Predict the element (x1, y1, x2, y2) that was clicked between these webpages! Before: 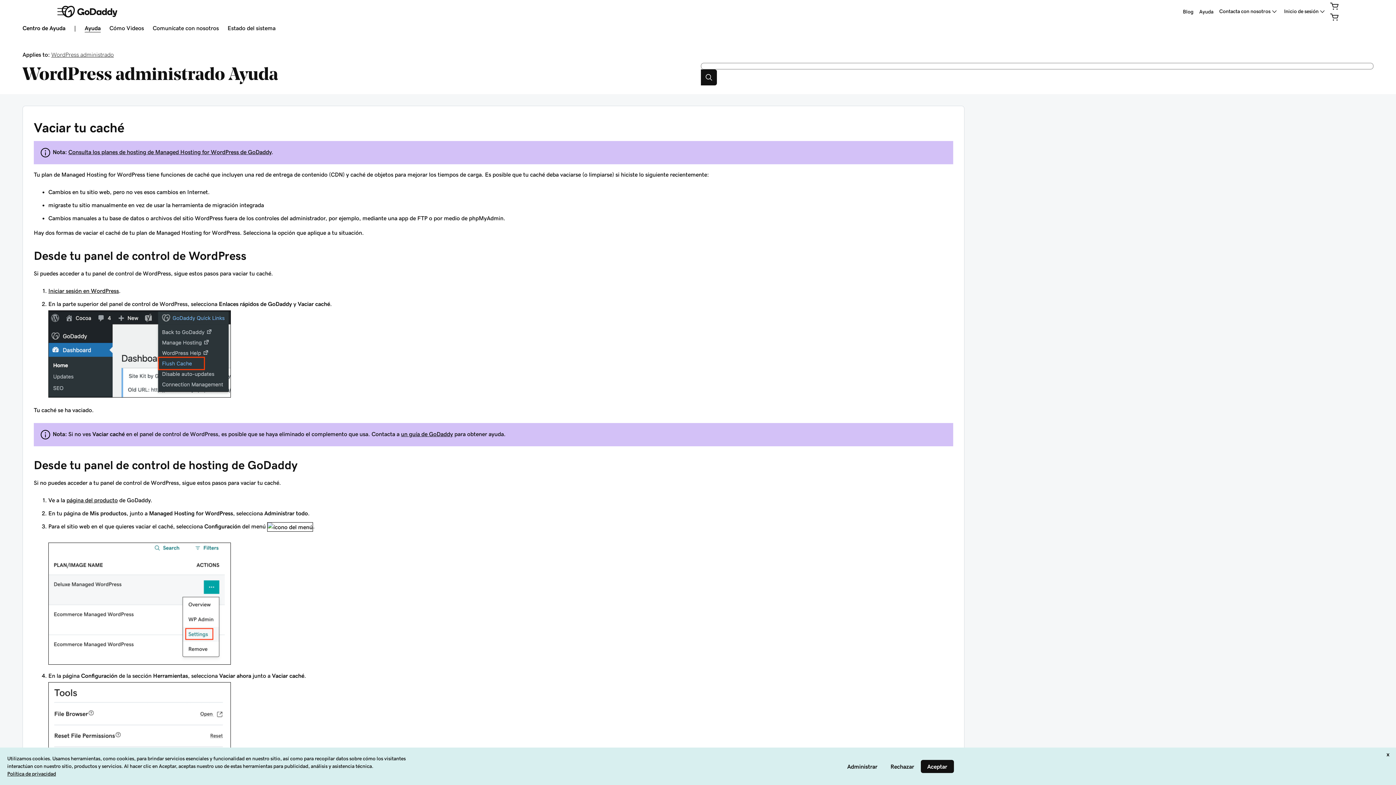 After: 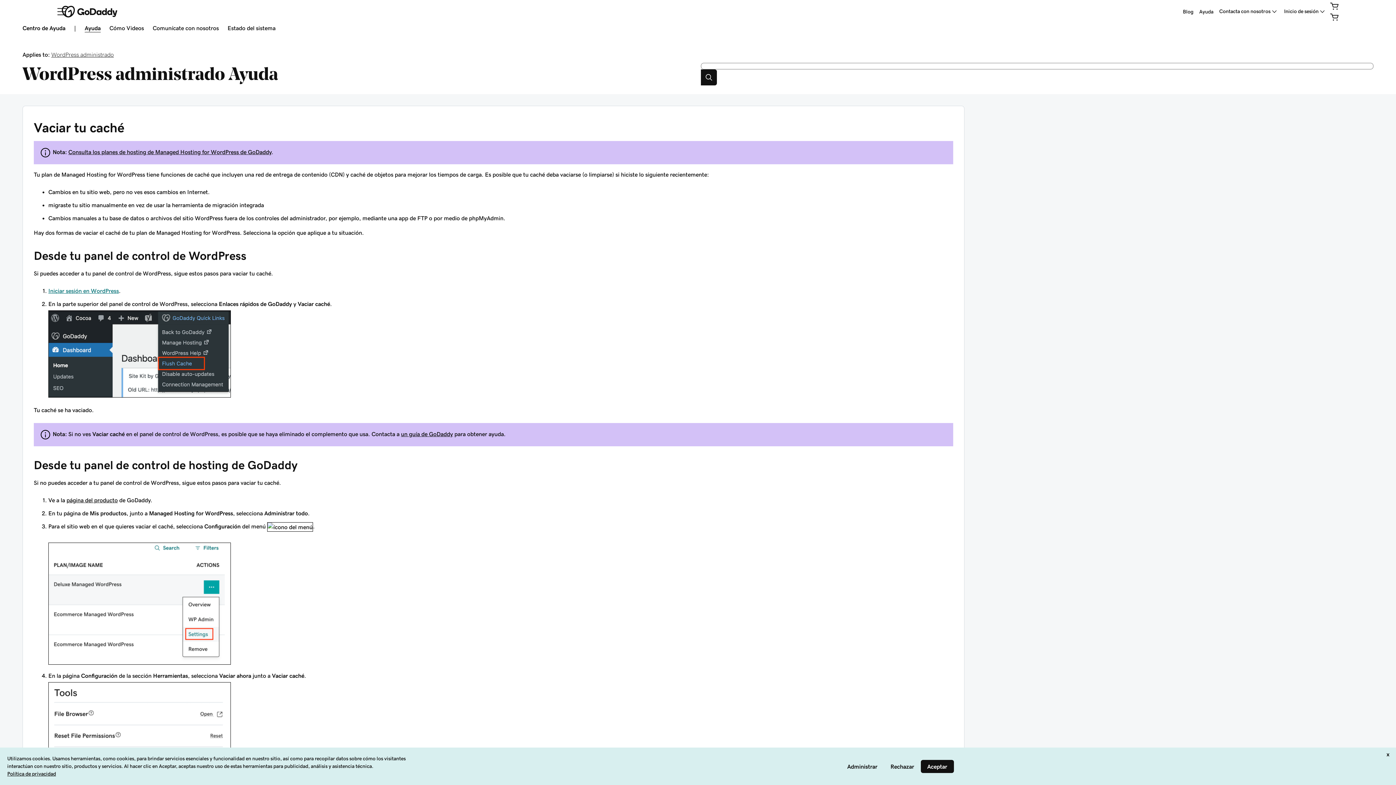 Action: bbox: (48, 288, 118, 293) label: Iniciar sesión en WordPress